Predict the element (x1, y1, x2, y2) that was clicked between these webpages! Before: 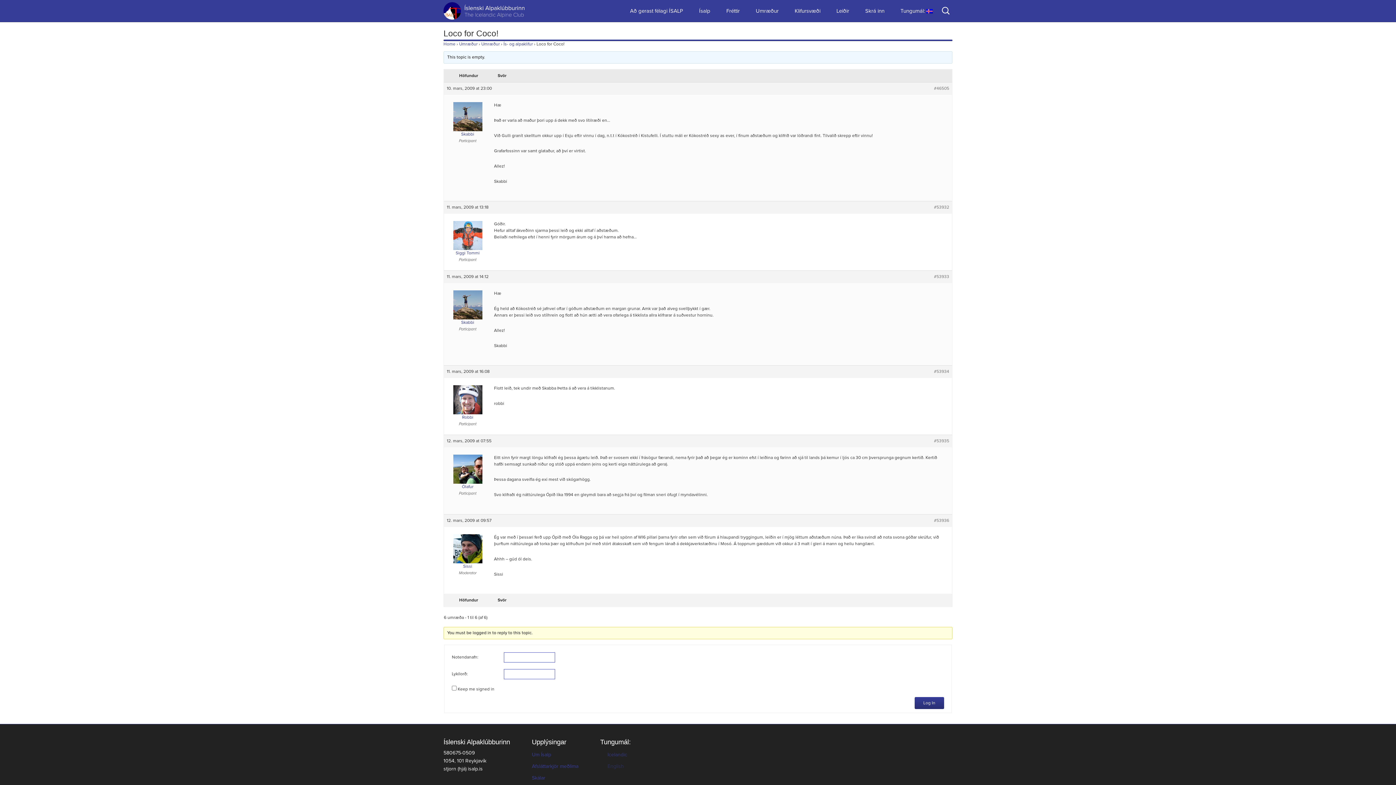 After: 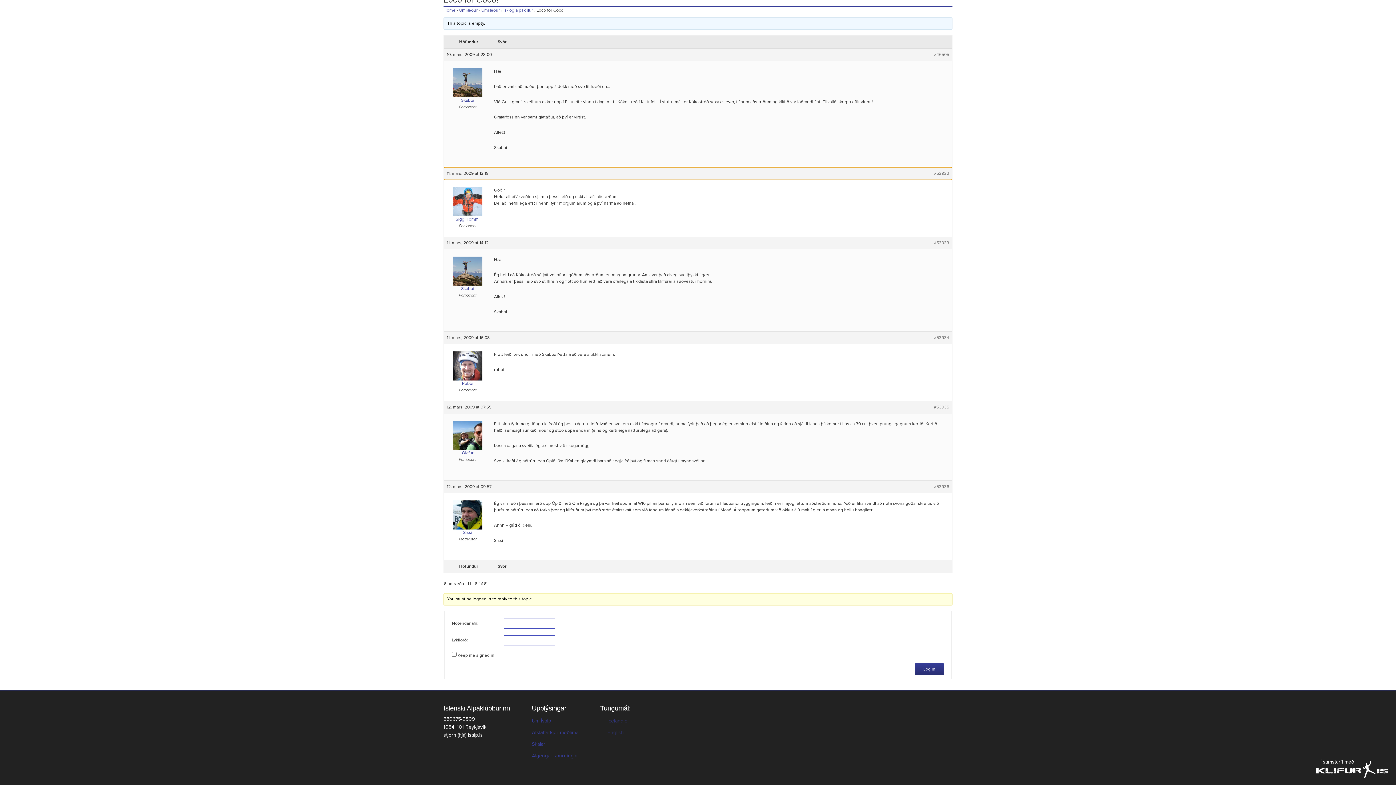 Action: bbox: (934, 204, 949, 210) label: #53932